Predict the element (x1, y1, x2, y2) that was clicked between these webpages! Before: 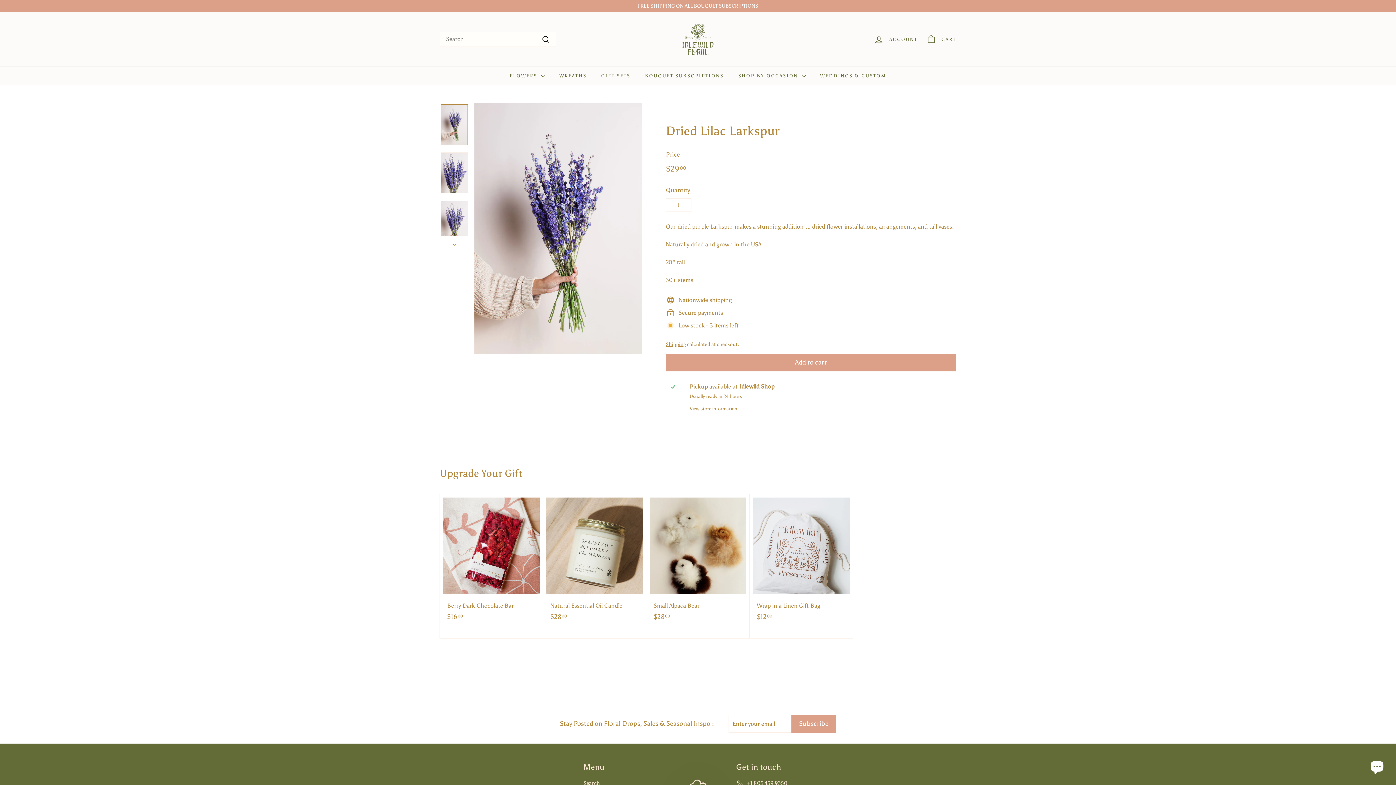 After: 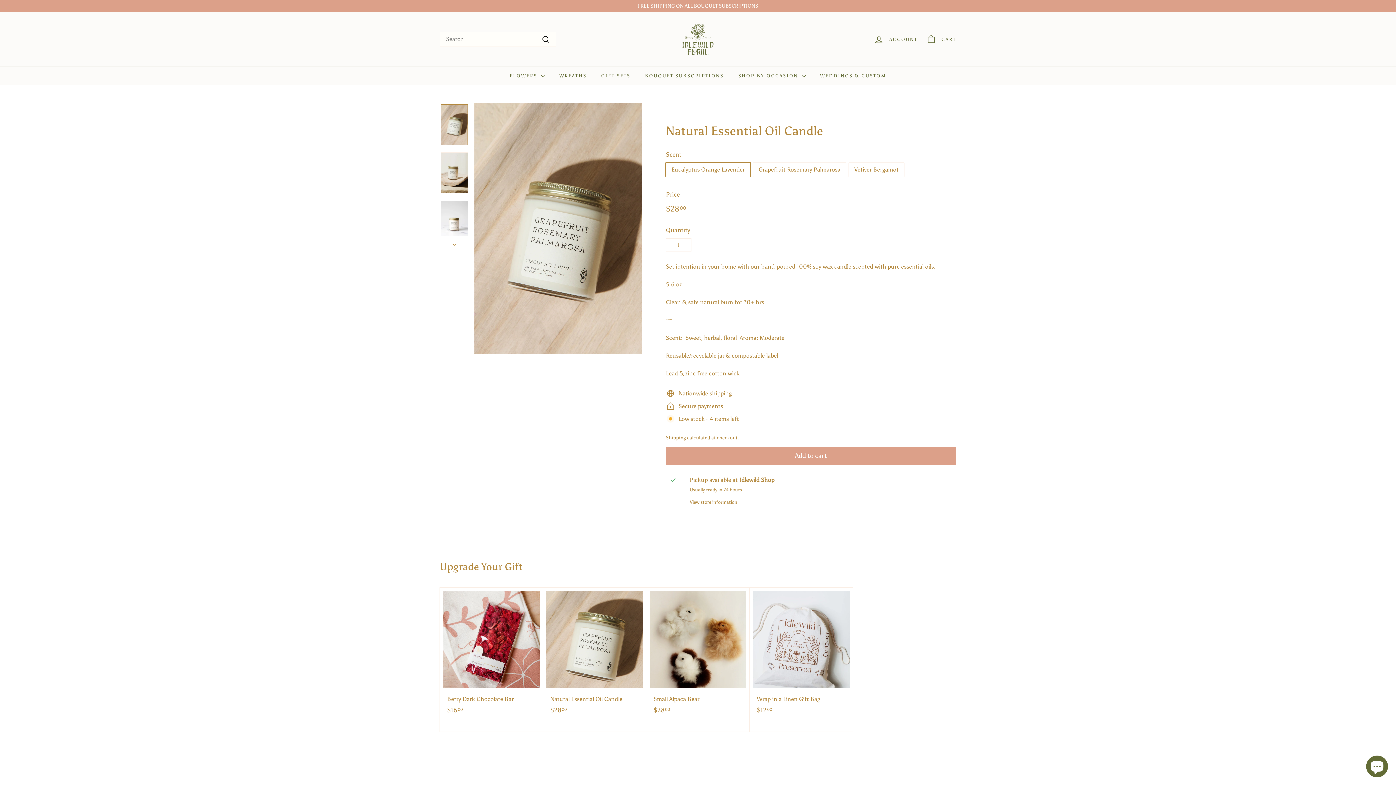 Action: label: Natural Essential Oil Candle
$2800
$28.00 bbox: (543, 494, 646, 638)